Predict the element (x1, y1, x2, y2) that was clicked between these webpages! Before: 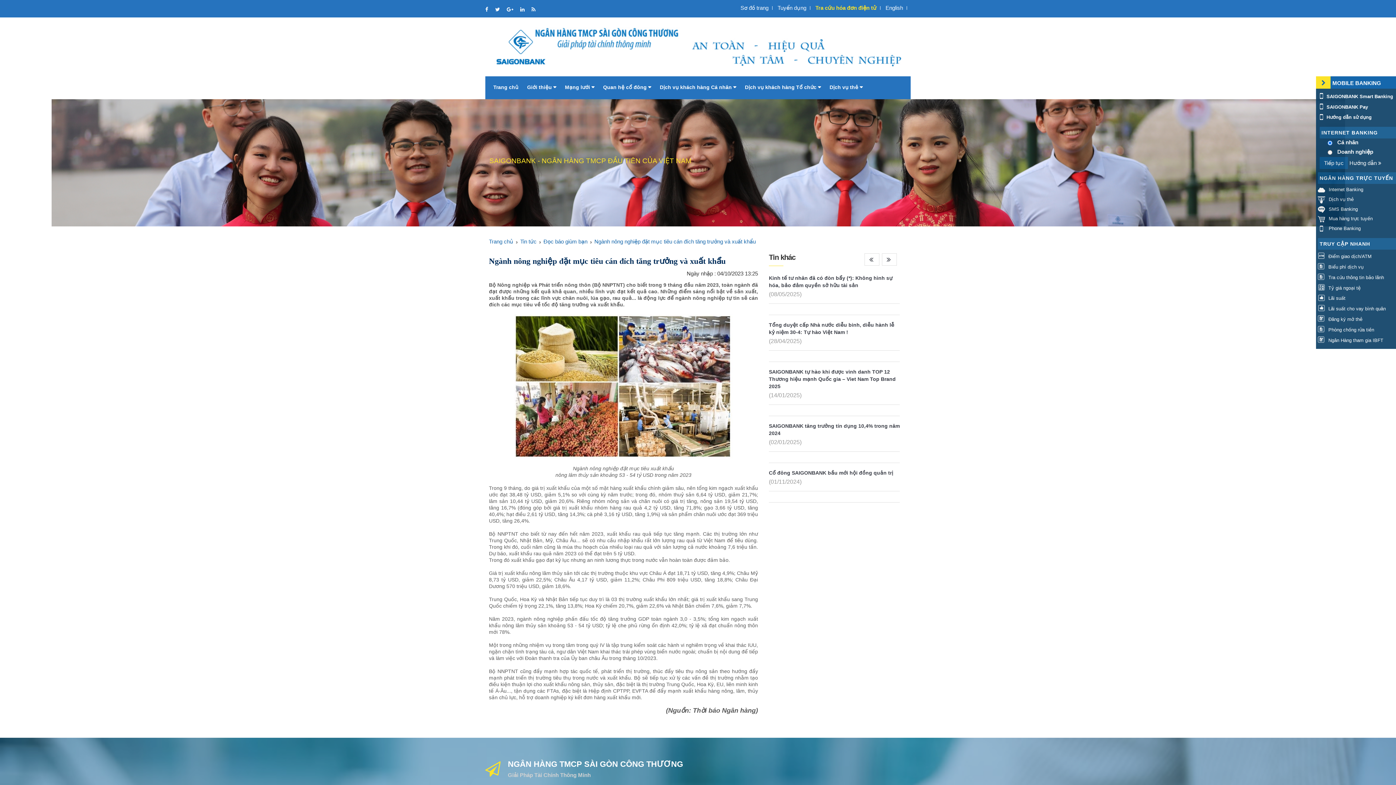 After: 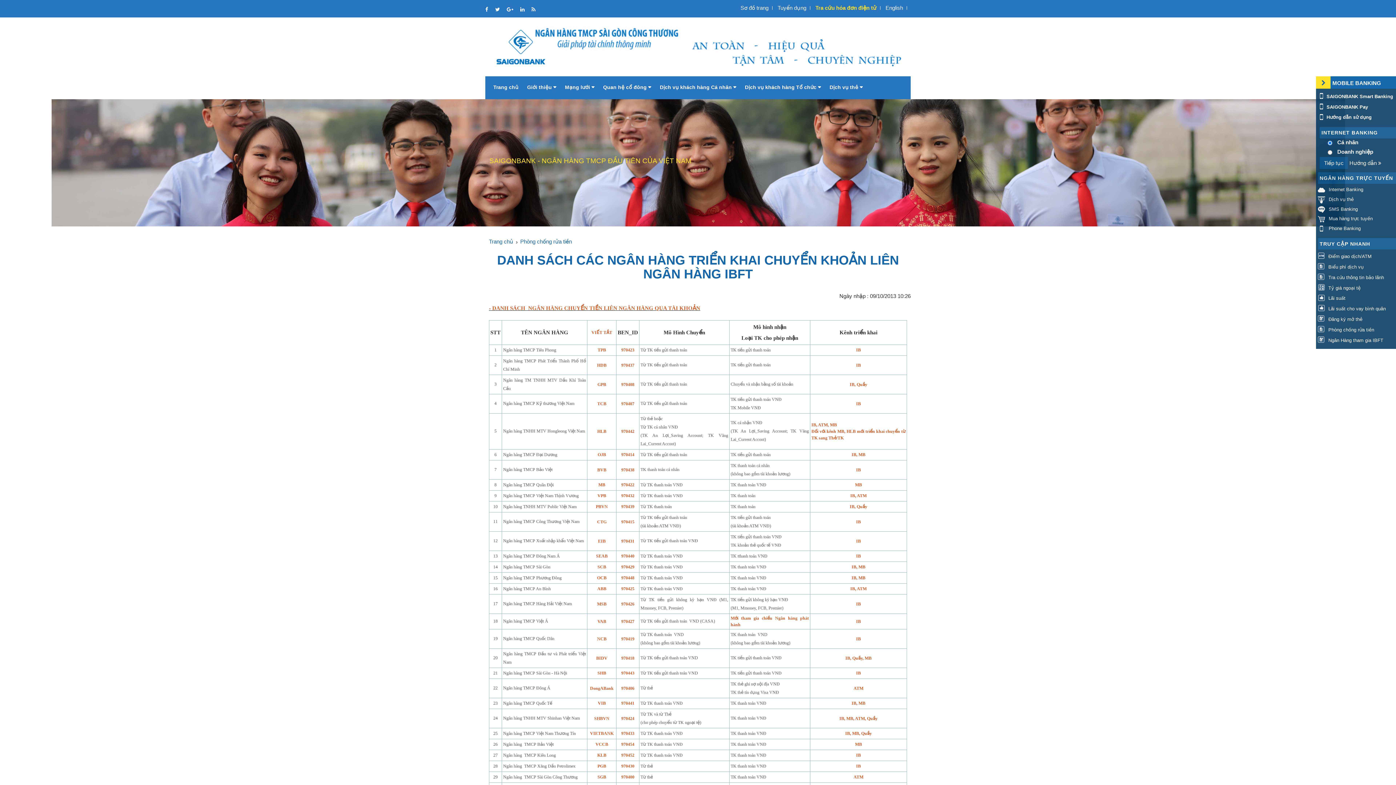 Action: label:  Ngân Hàng tham gia IBFT bbox: (1318, 337, 1383, 343)